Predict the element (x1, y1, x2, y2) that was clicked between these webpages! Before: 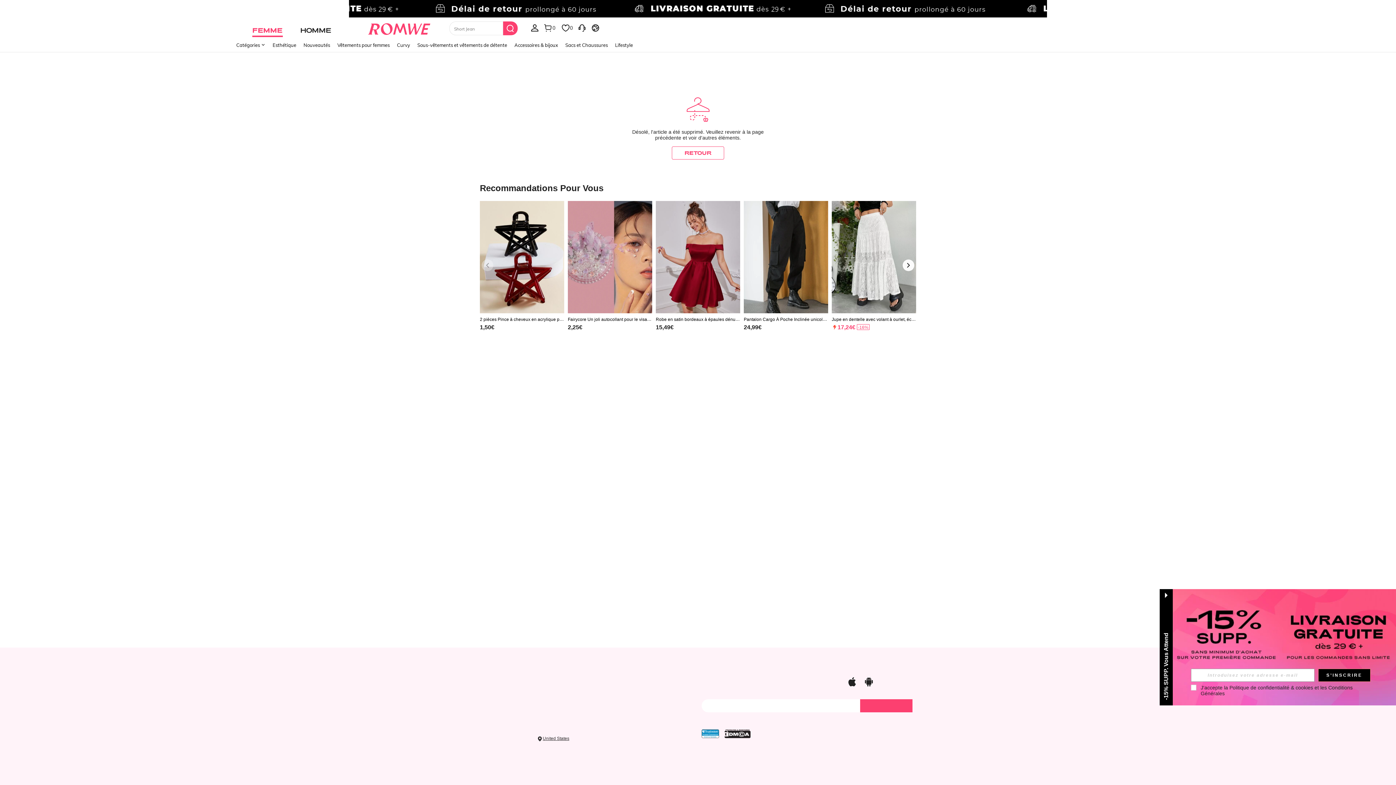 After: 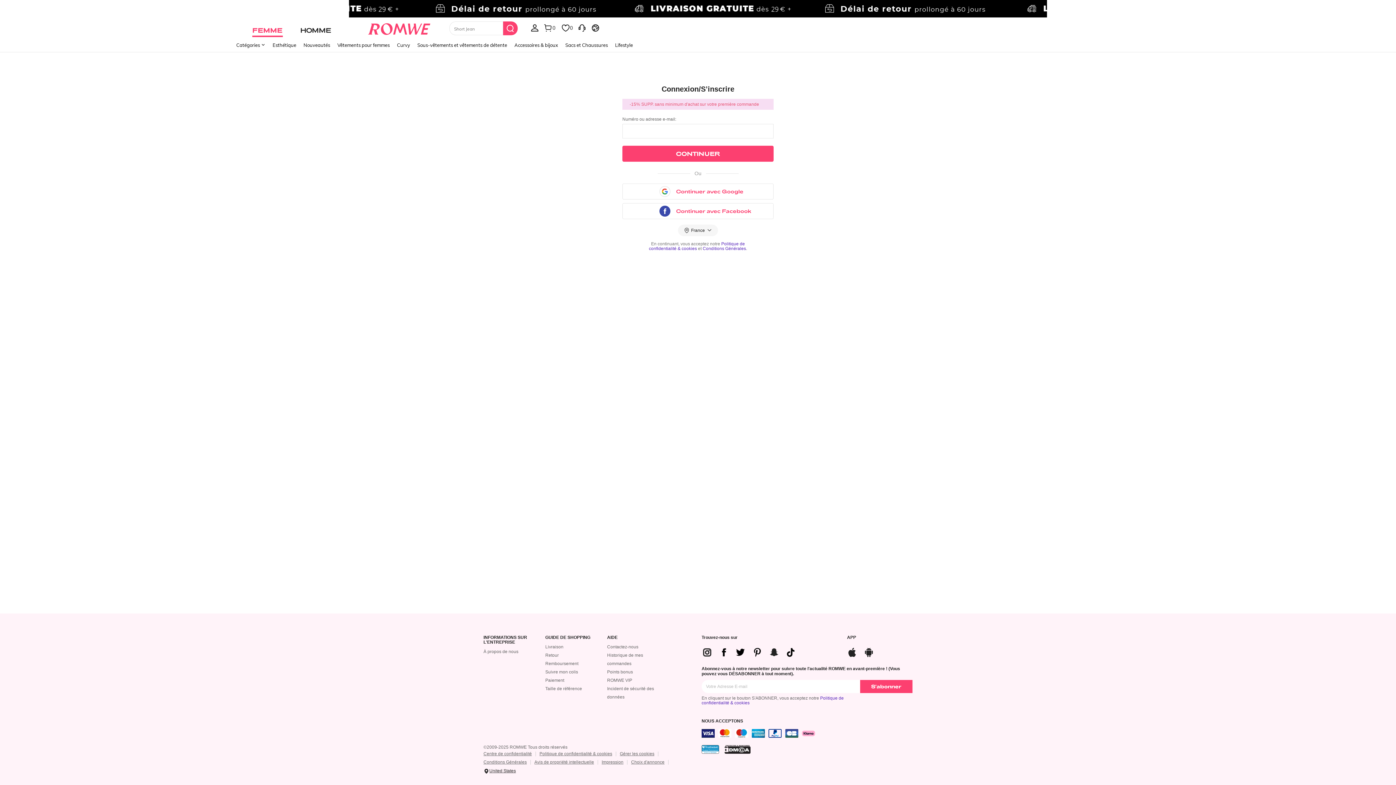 Action: bbox: (524, 17, 537, 37) label: Compte